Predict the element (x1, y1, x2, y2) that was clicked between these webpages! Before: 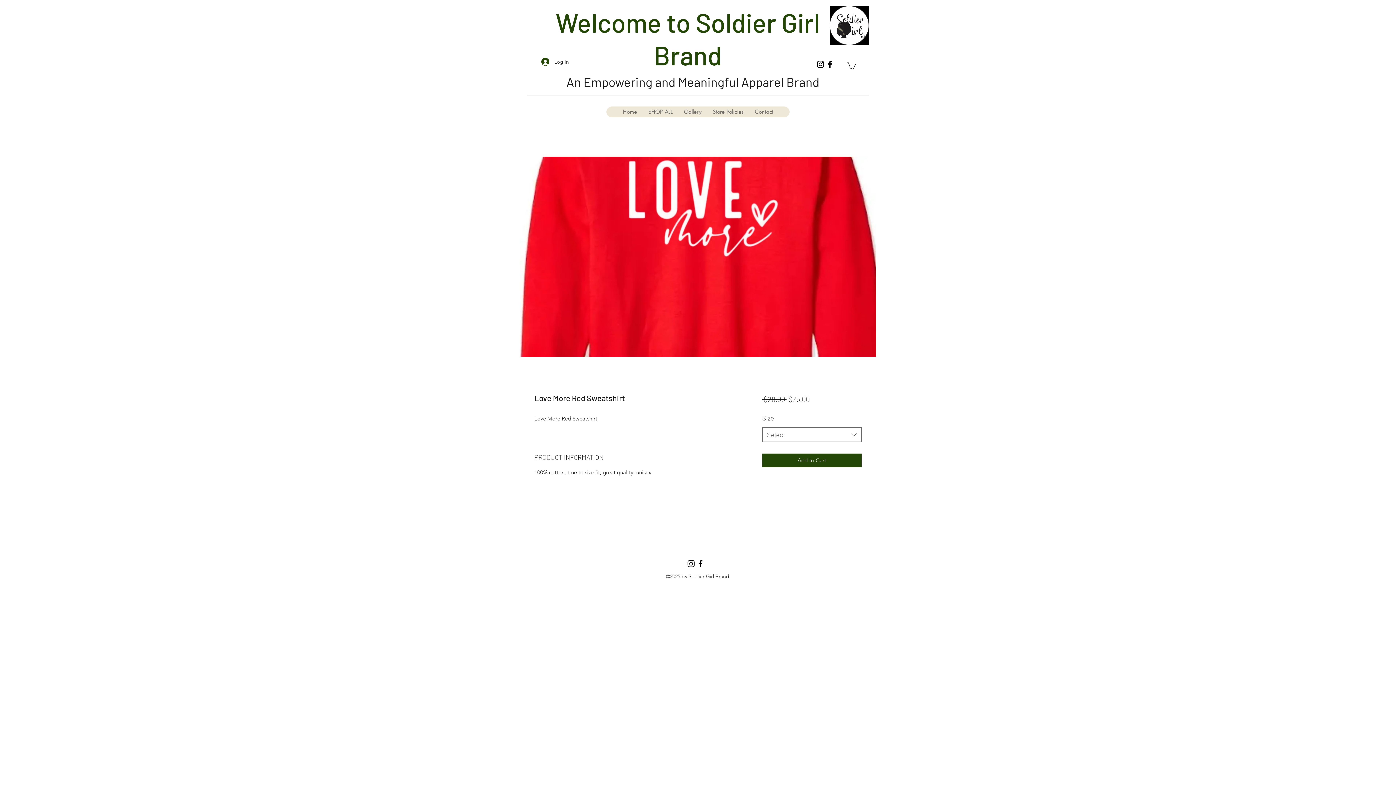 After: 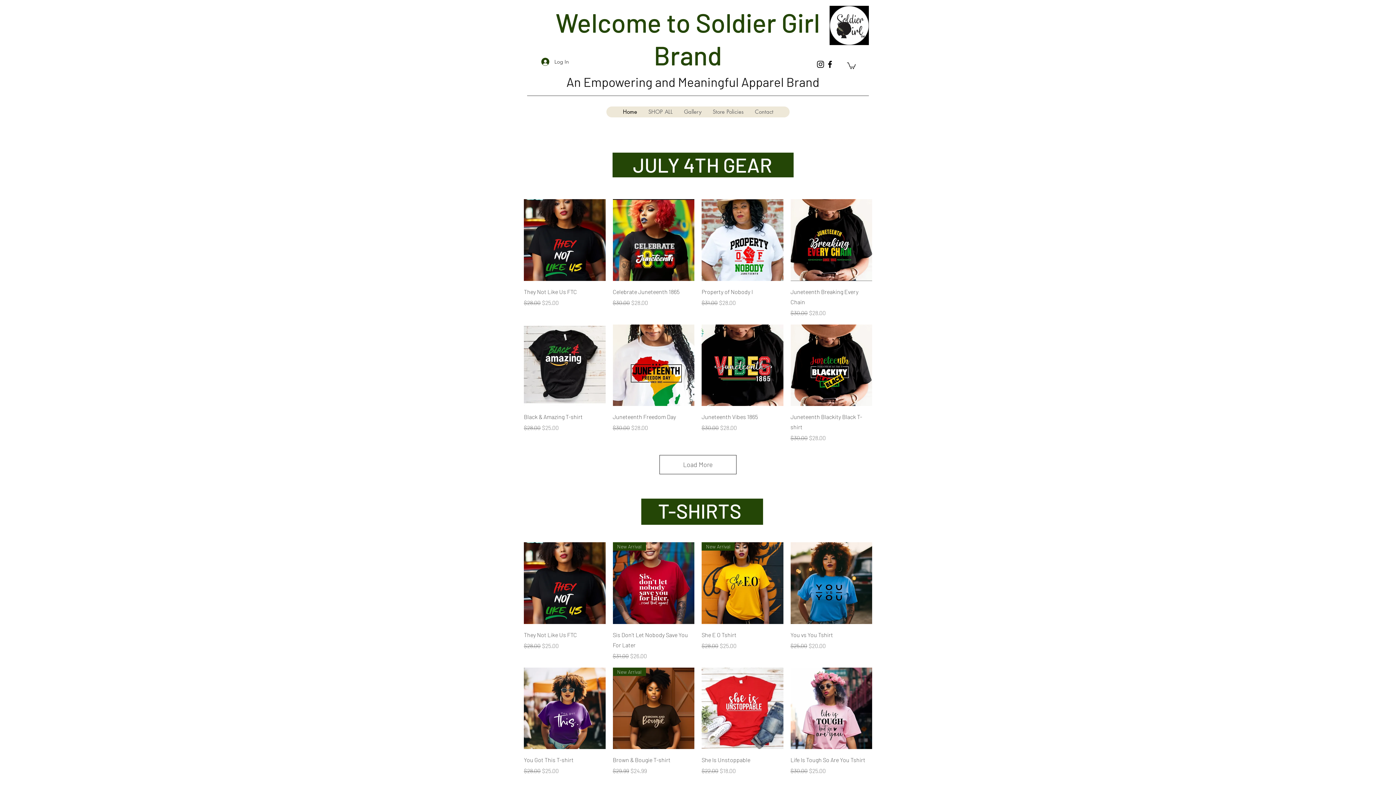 Action: bbox: (617, 106, 642, 117) label: Home